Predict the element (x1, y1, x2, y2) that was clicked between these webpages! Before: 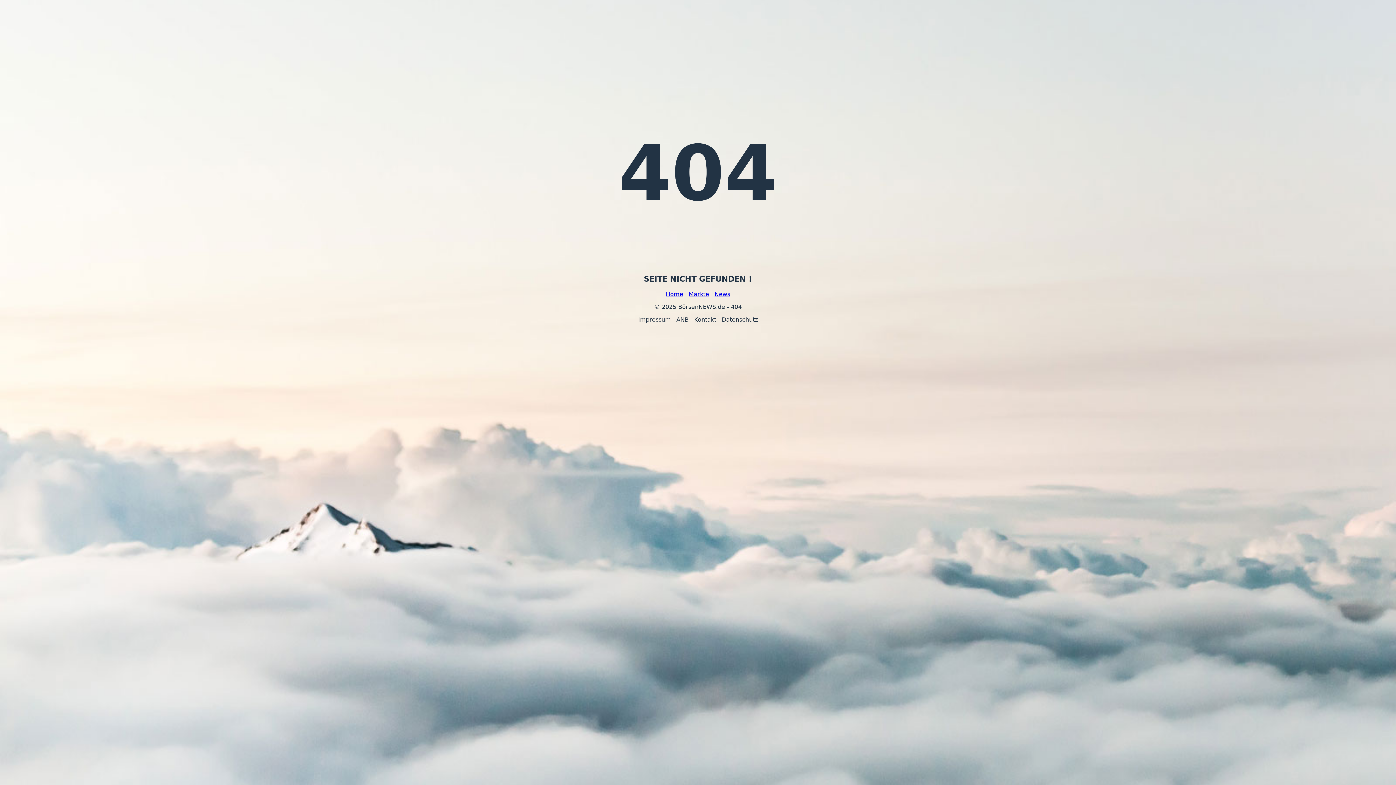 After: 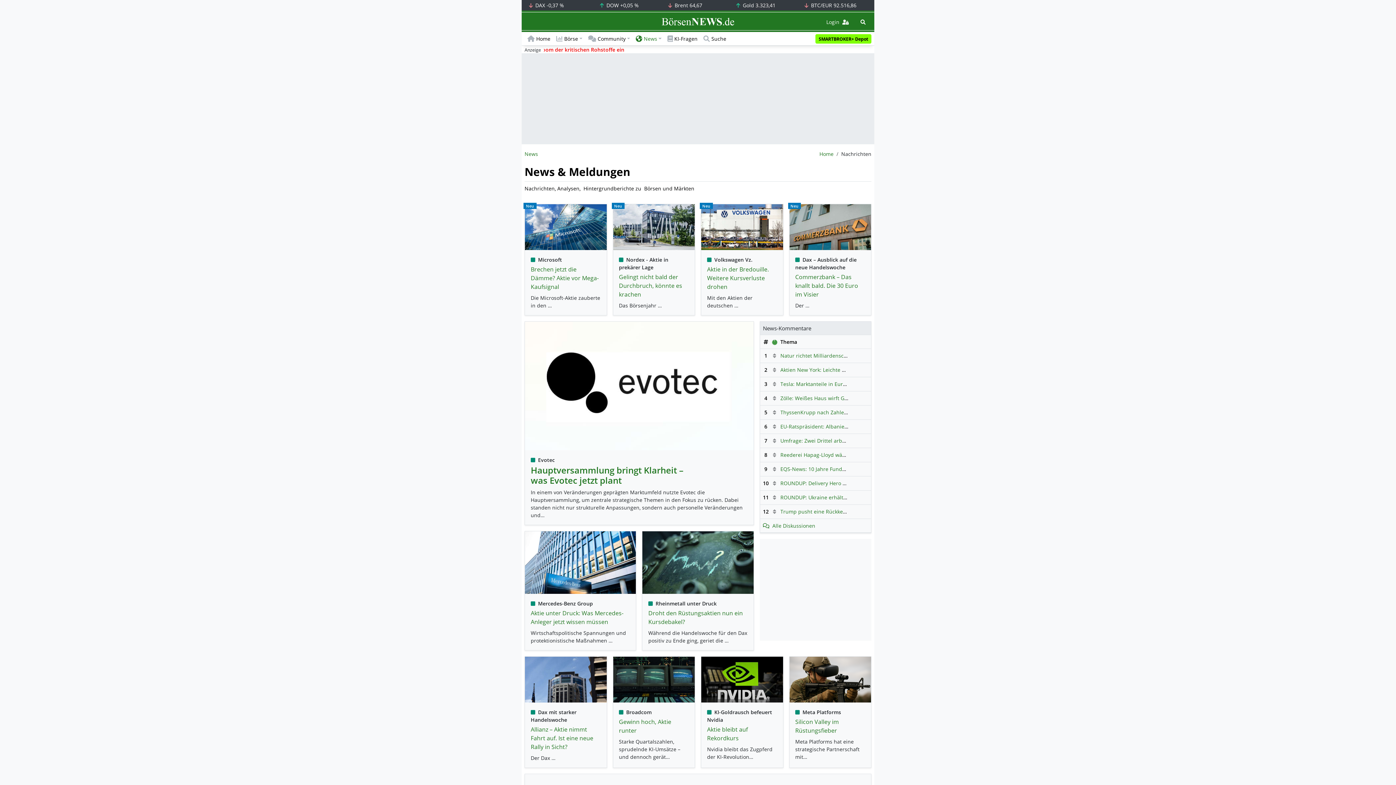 Action: label: News bbox: (714, 290, 730, 297)